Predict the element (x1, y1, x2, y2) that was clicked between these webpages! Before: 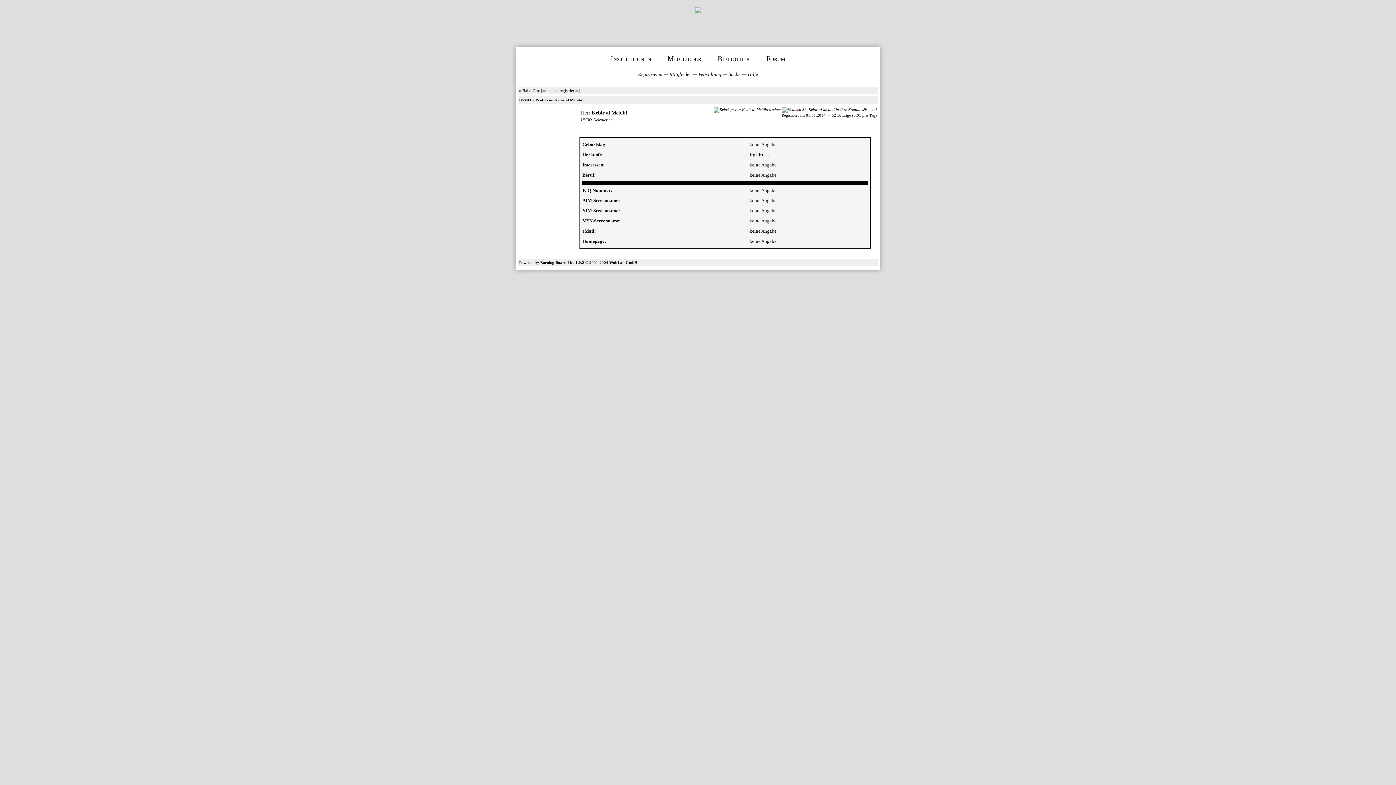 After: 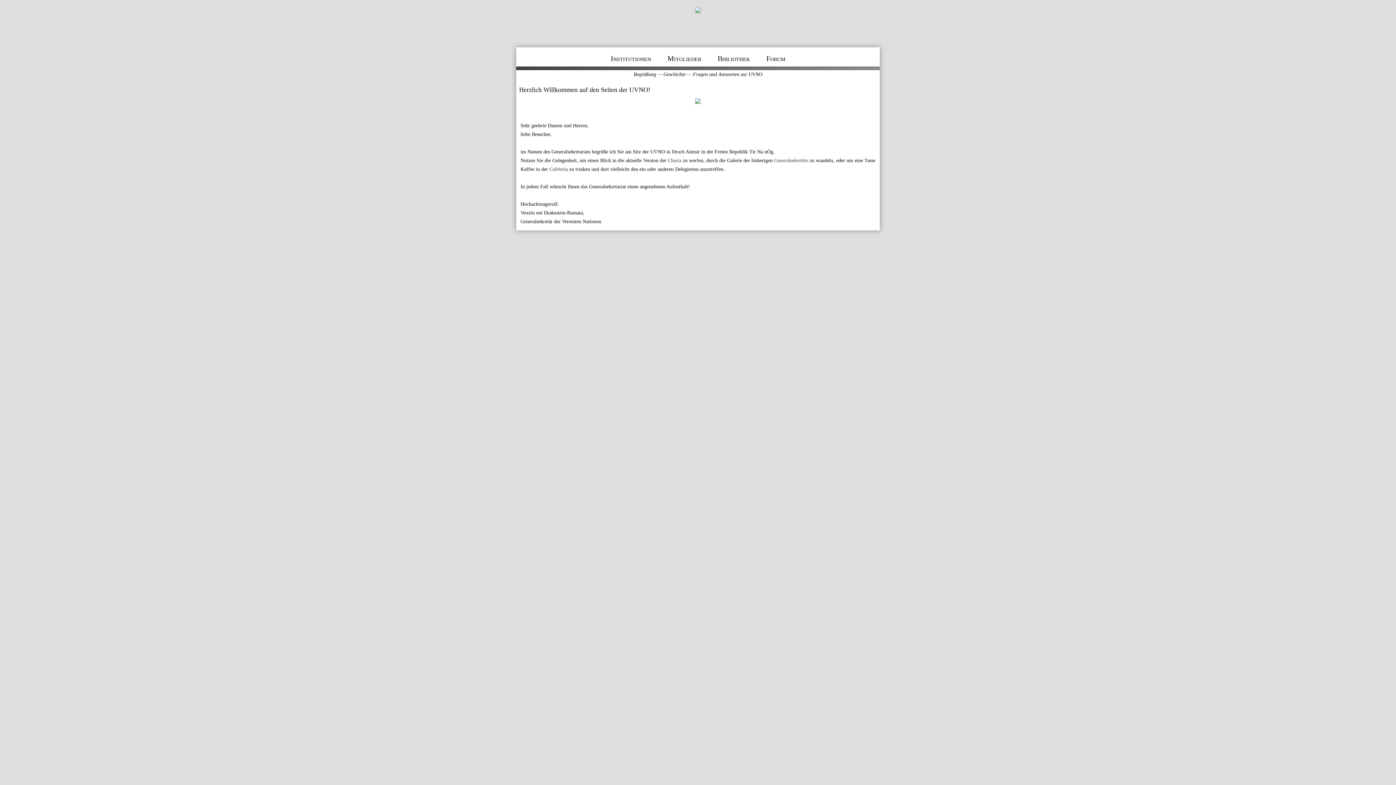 Action: bbox: (0, 7, 1396, 40)